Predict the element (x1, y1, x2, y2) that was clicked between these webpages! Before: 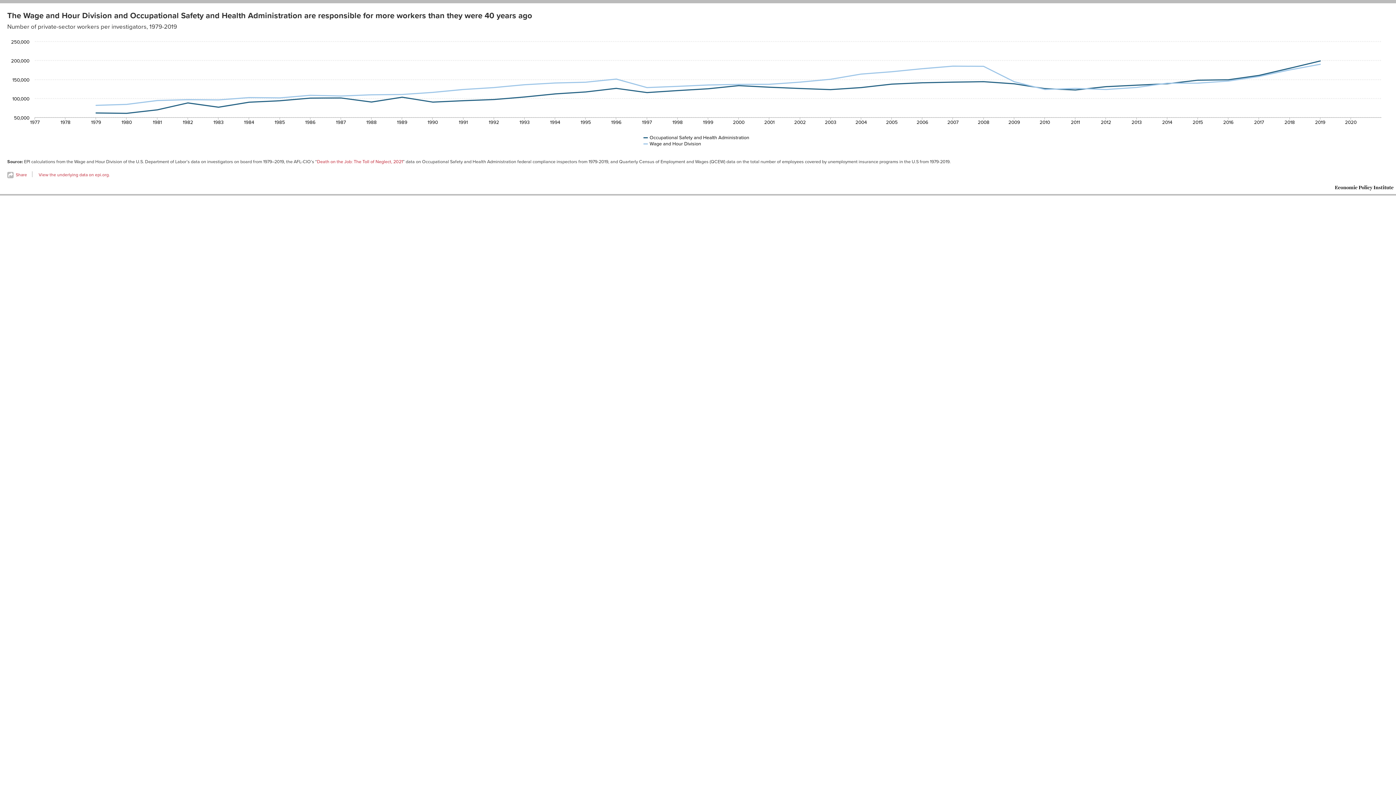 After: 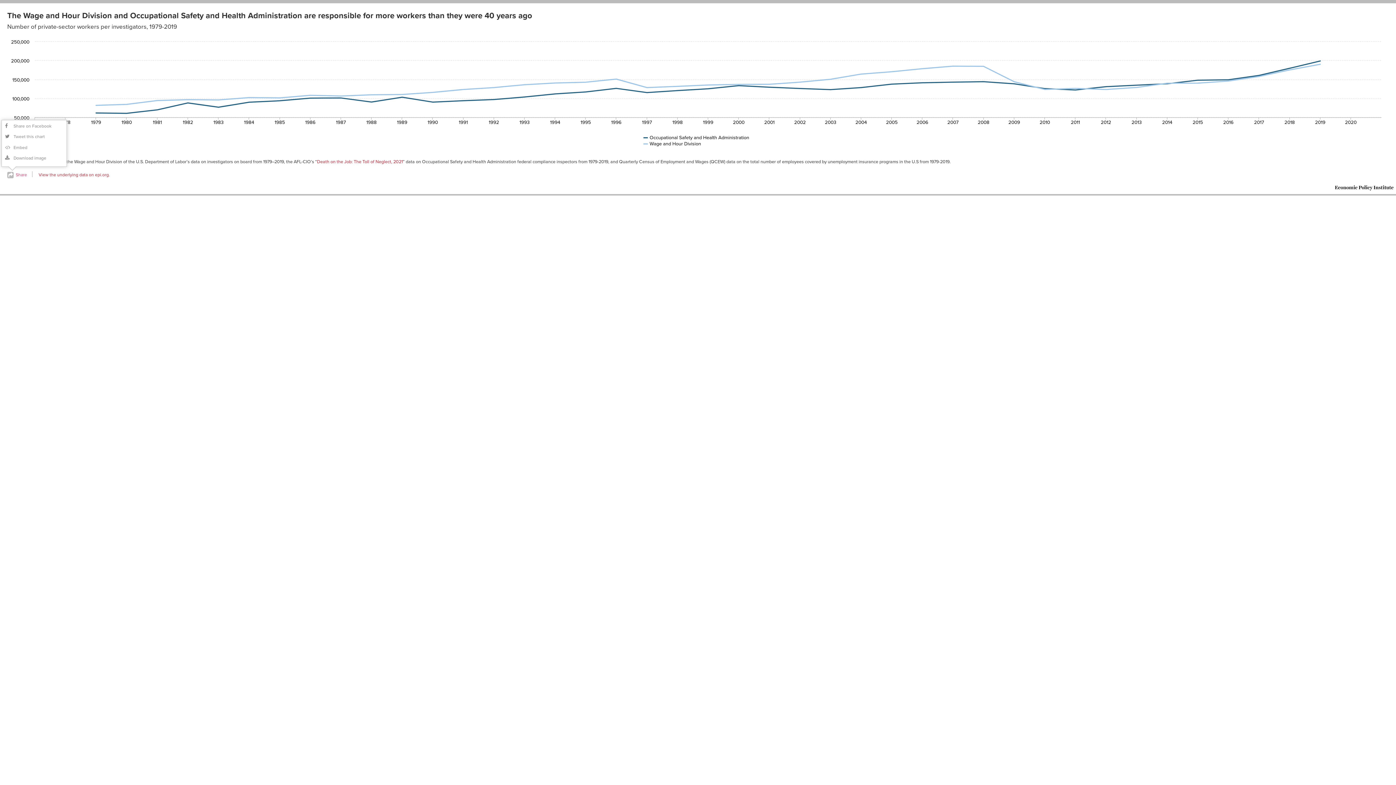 Action: label:  Share bbox: (7, 172, 27, 177)